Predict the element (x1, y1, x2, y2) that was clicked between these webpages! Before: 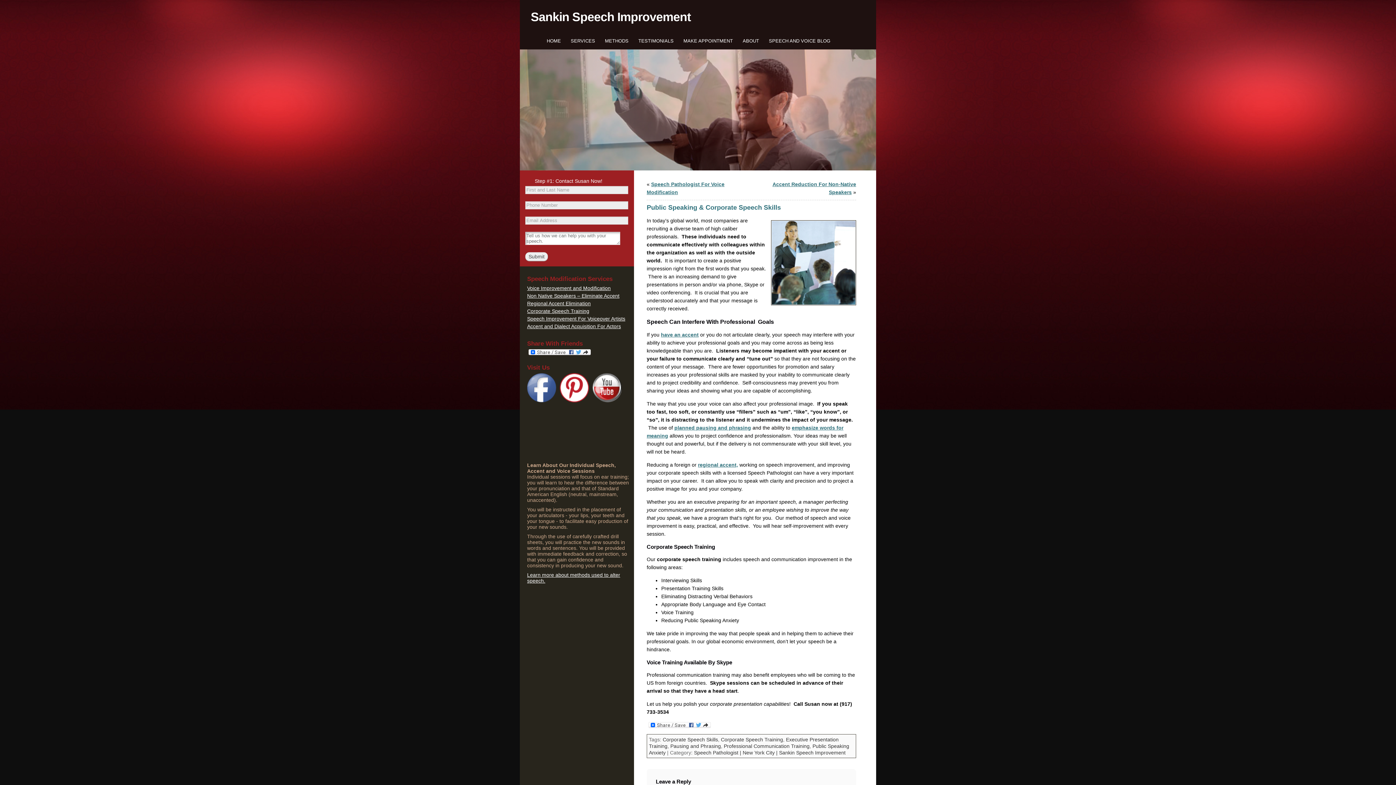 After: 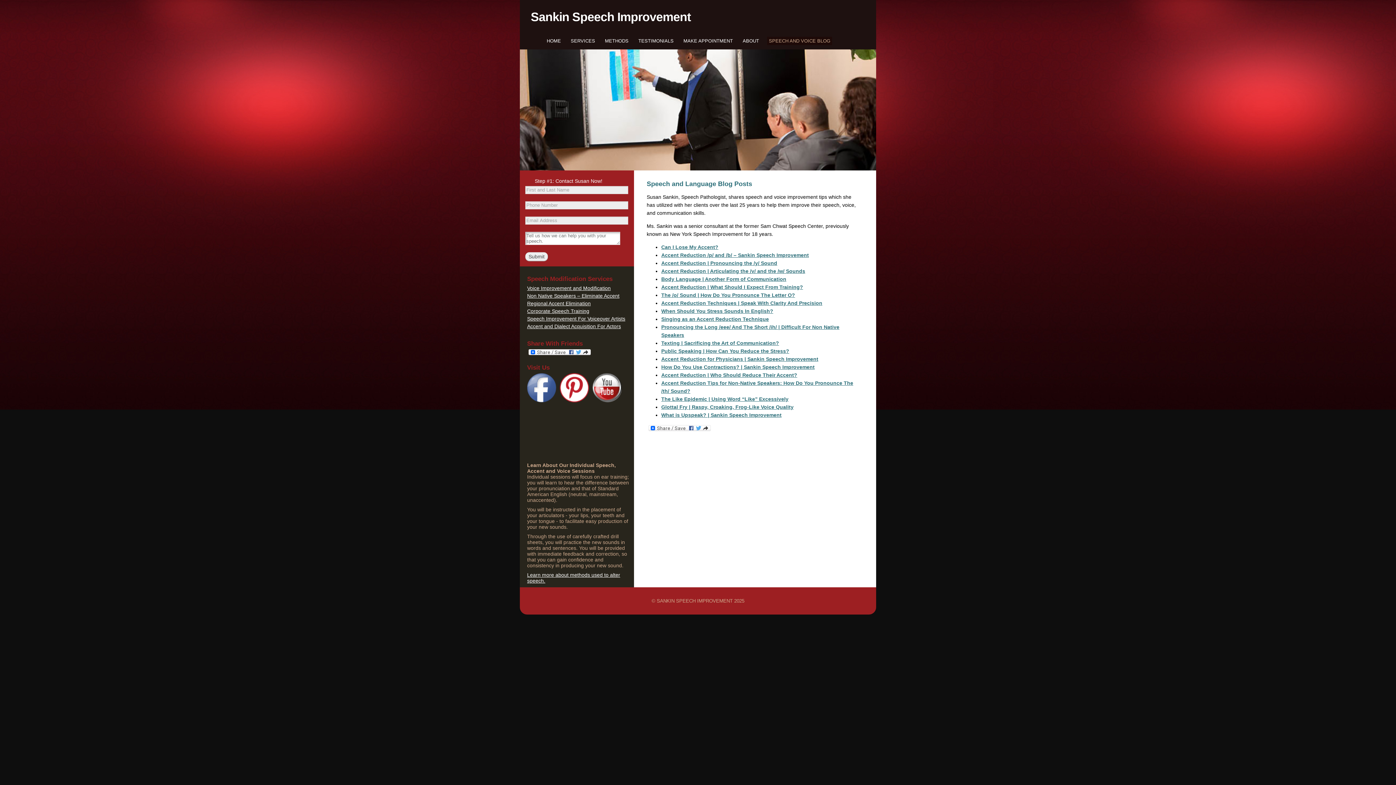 Action: bbox: (767, 36, 832, 45) label: SPEECH AND VOICE BLOG